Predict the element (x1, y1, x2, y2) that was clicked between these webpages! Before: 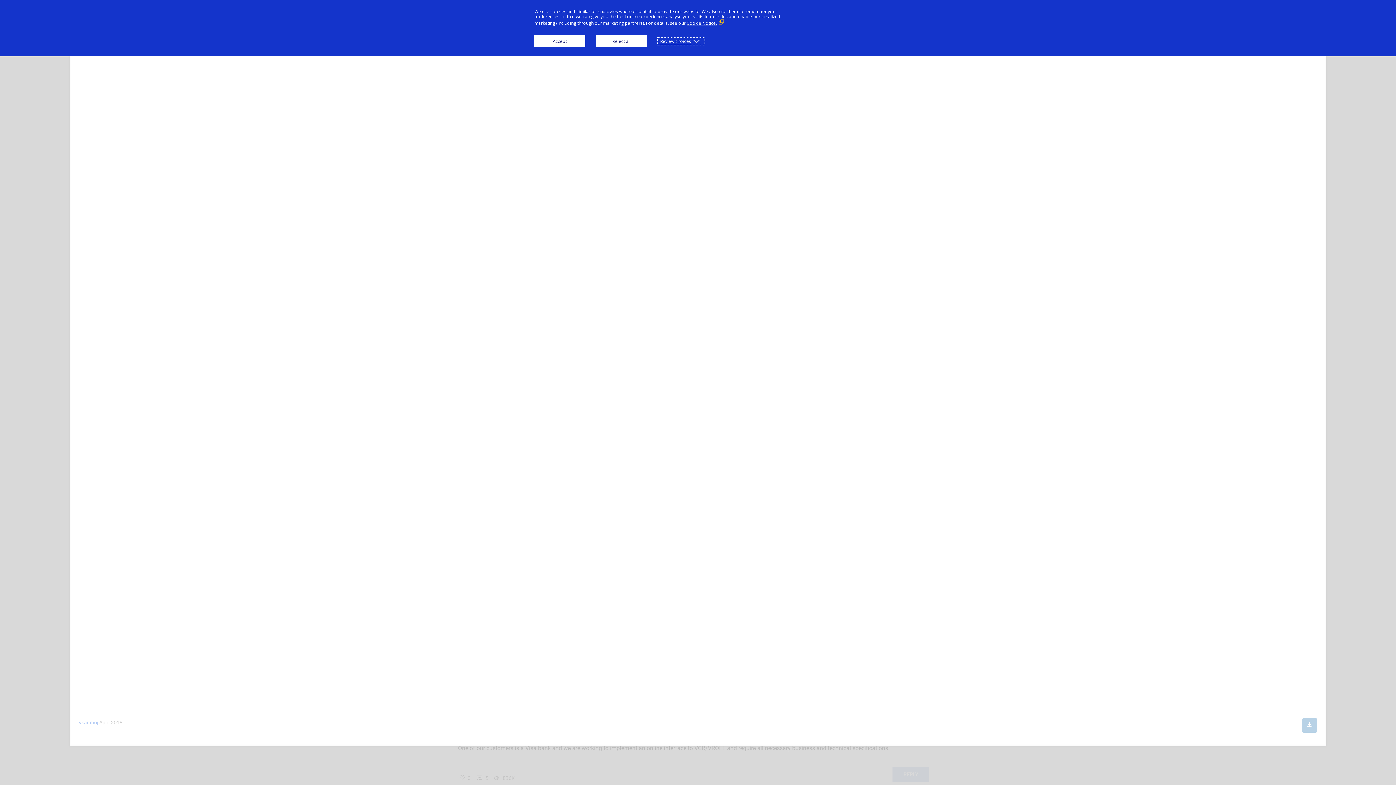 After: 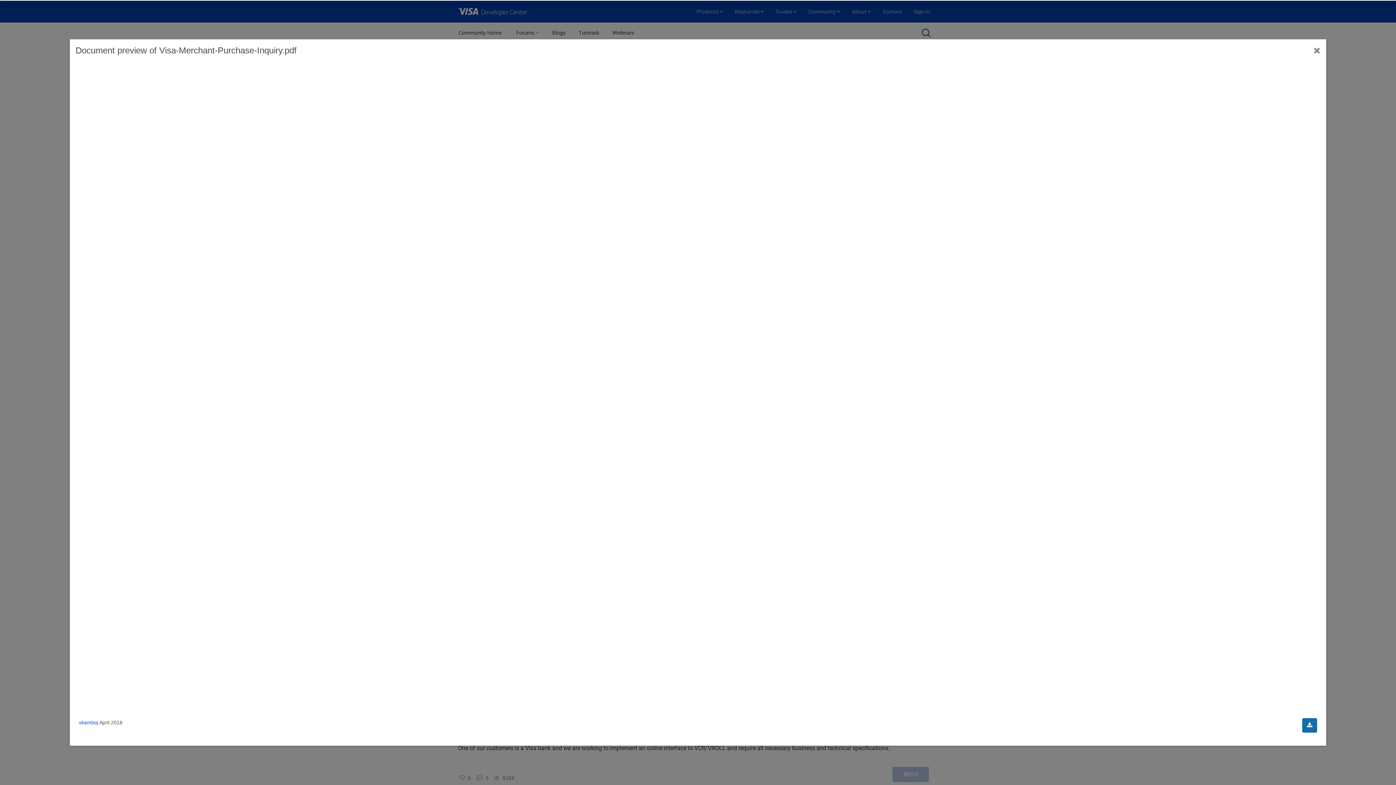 Action: label: Reject all bbox: (596, 35, 647, 47)